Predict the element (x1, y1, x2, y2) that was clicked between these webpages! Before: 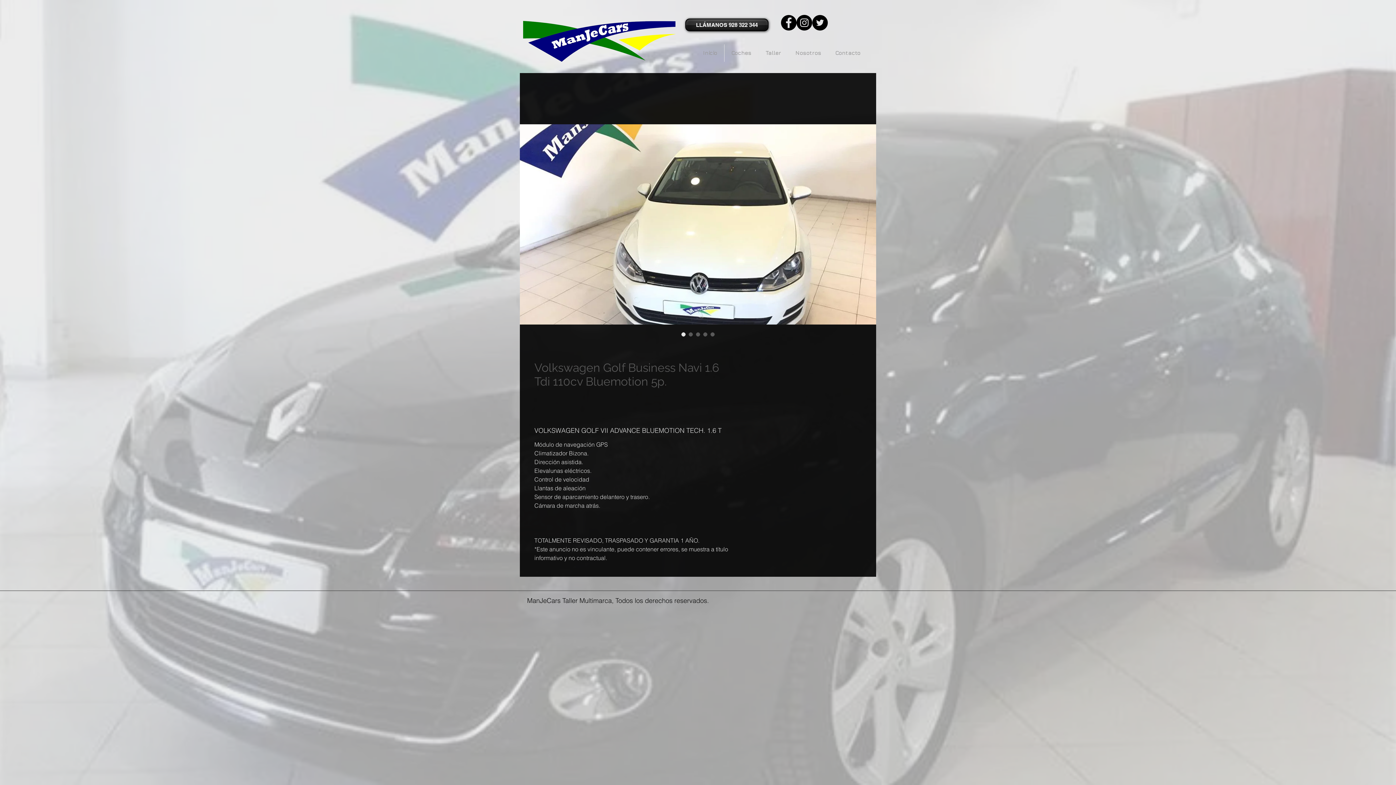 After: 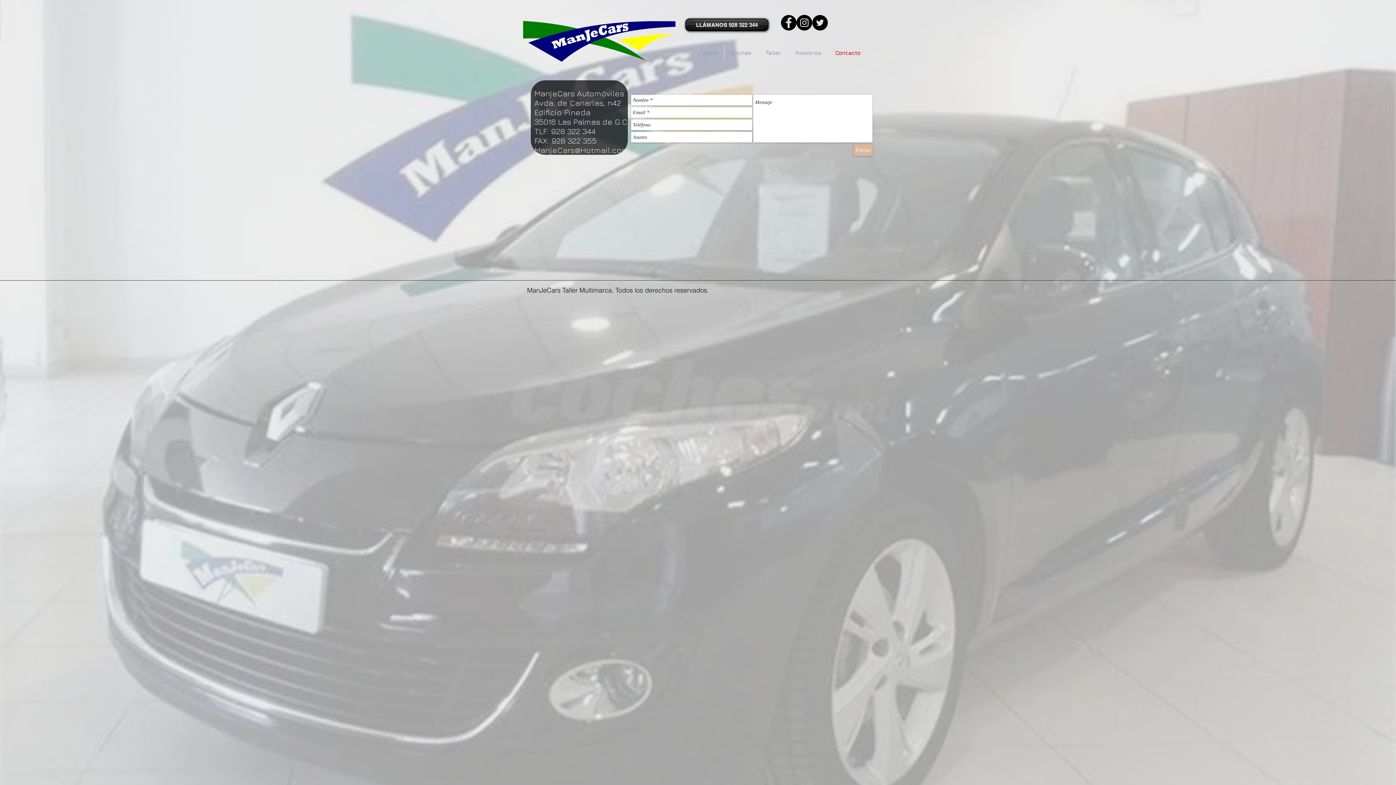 Action: bbox: (685, 18, 768, 31) label: LLÁMANOS  928 322 344